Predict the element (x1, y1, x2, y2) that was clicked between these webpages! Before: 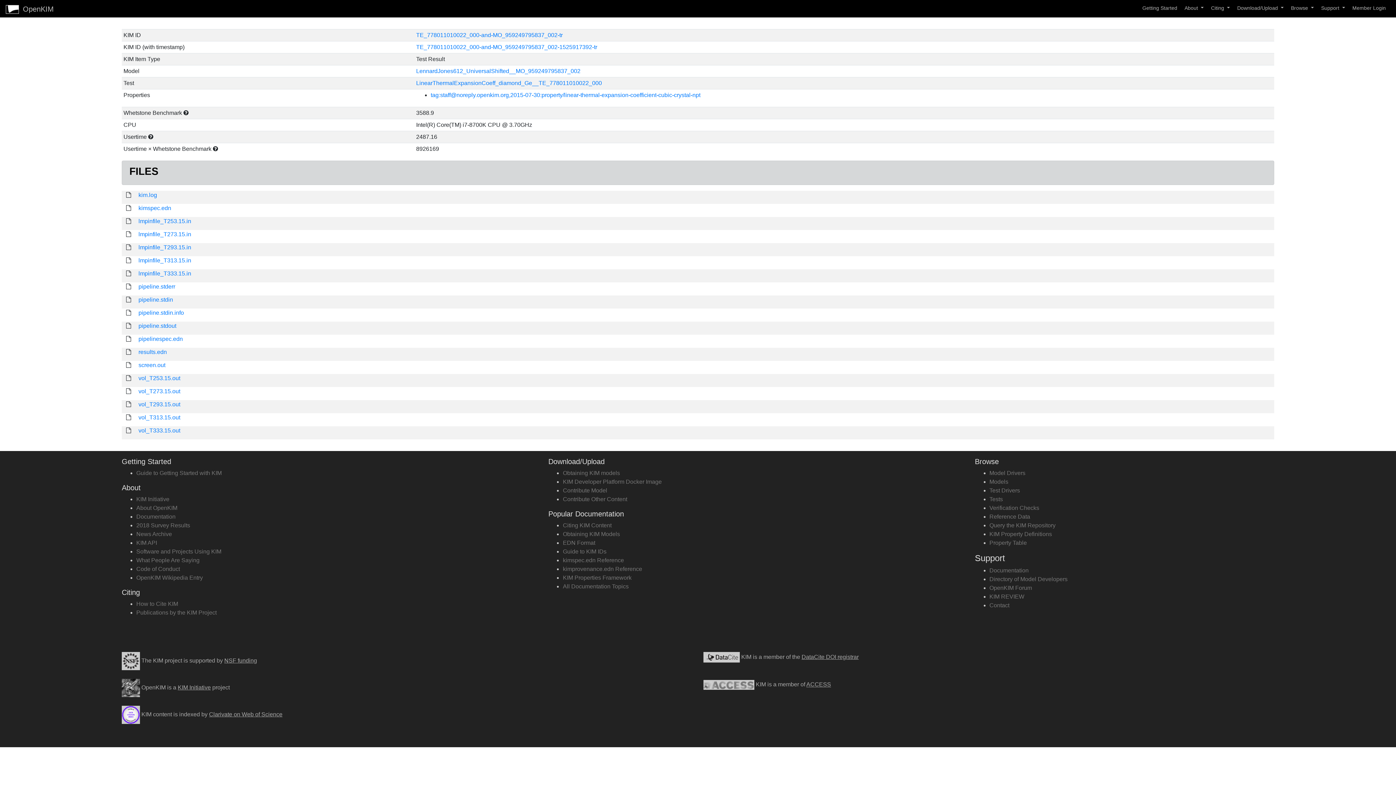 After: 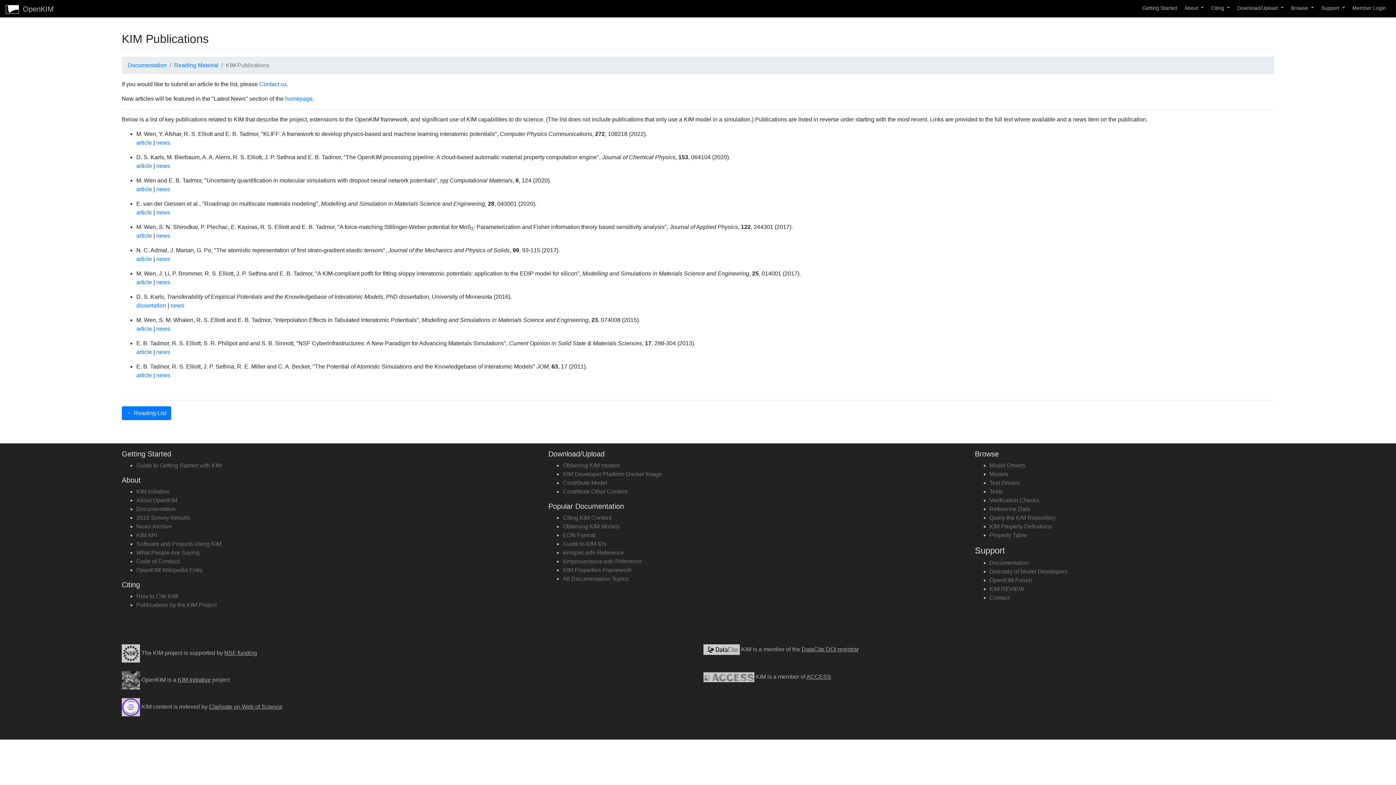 Action: bbox: (136, 609, 216, 616) label: Publications by the KIM Project